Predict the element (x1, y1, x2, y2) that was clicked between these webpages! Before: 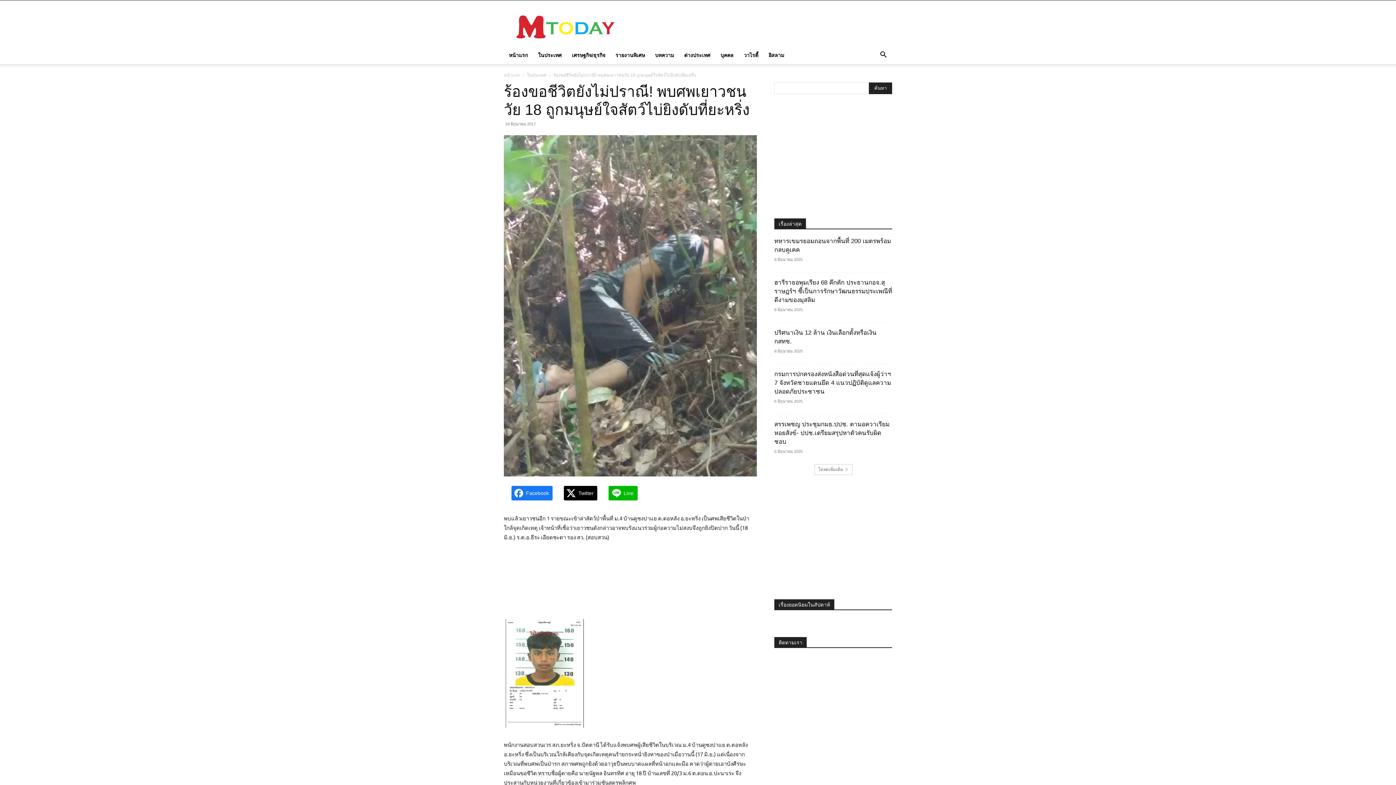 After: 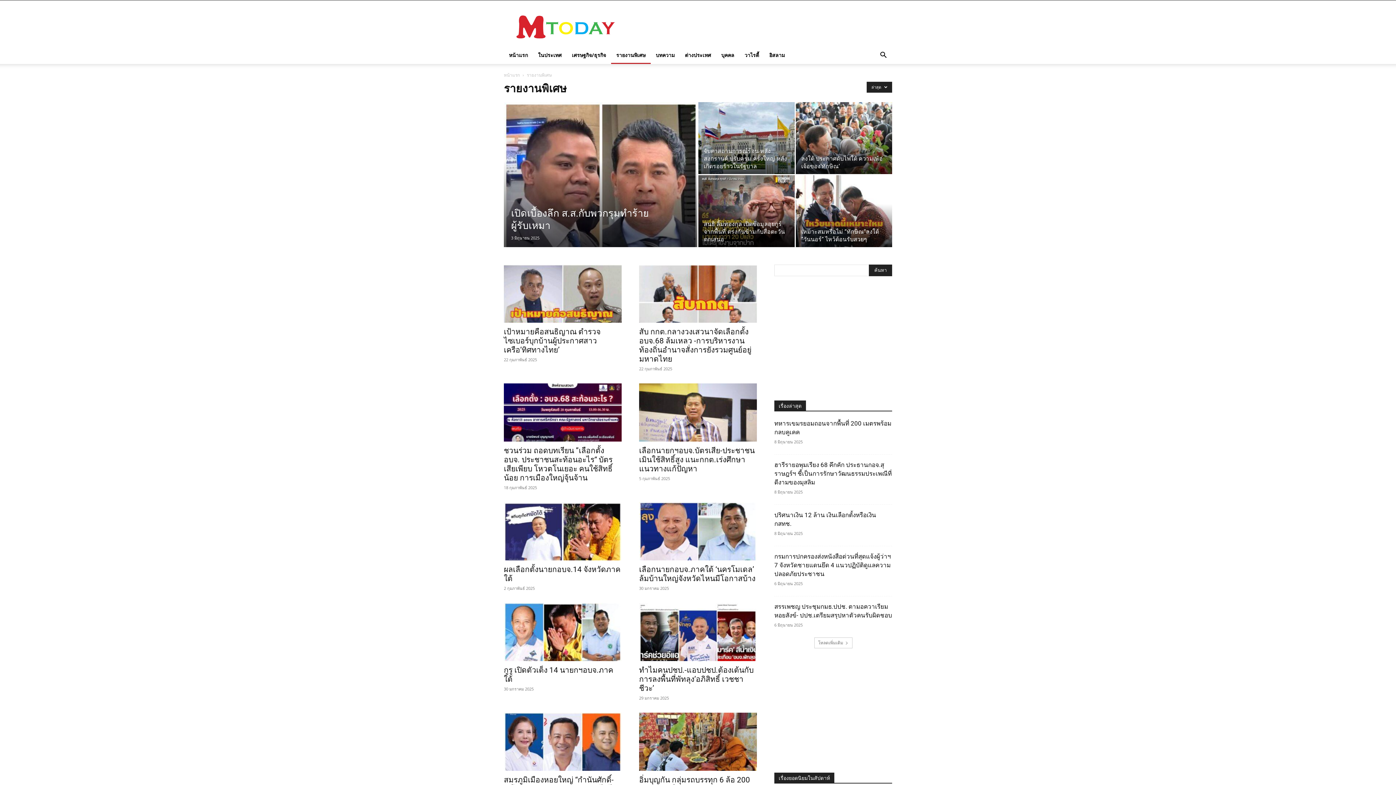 Action: label: รายงานพิเศษ bbox: (610, 46, 650, 64)